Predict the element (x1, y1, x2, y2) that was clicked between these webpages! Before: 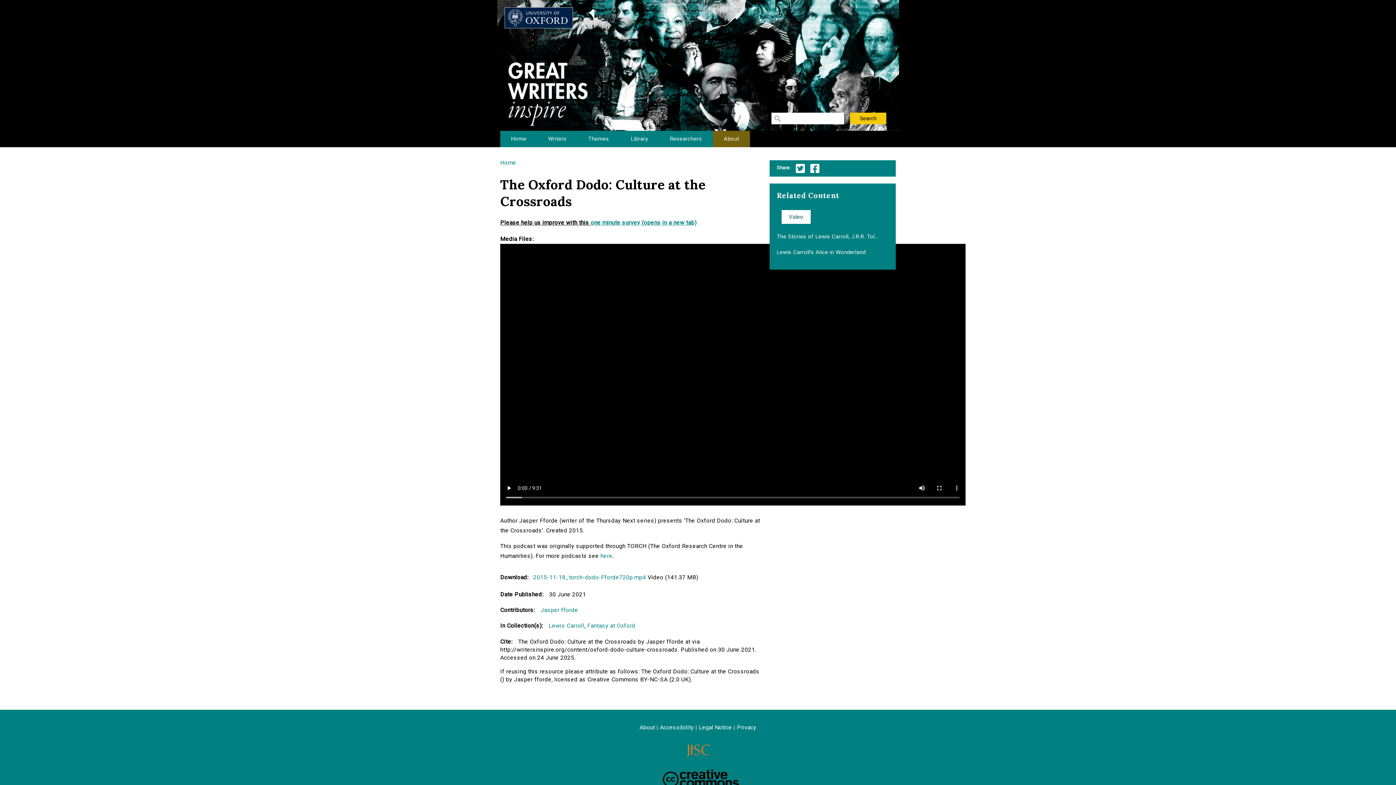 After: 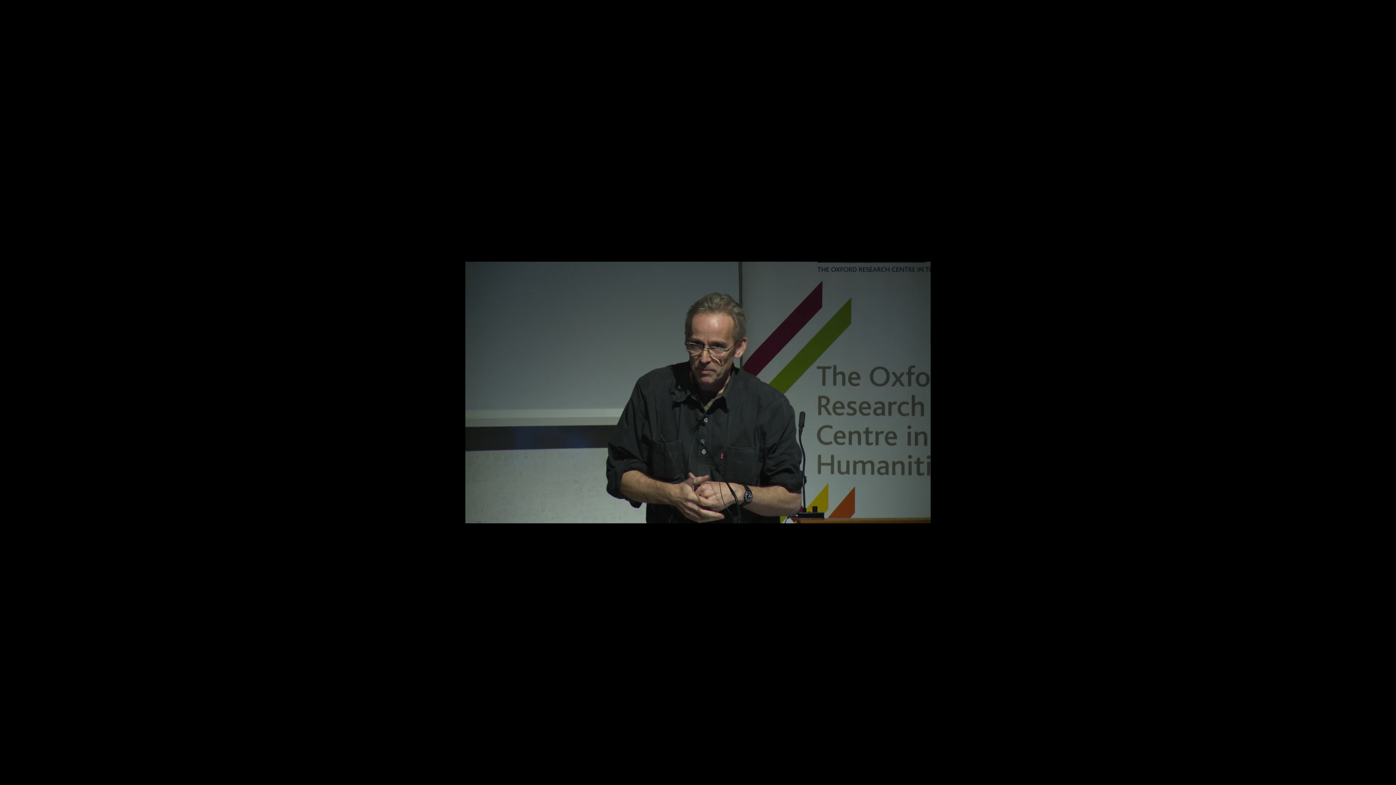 Action: bbox: (533, 574, 646, 581) label: 2015-11-18_torch-dodo-Fforde720p.mp4